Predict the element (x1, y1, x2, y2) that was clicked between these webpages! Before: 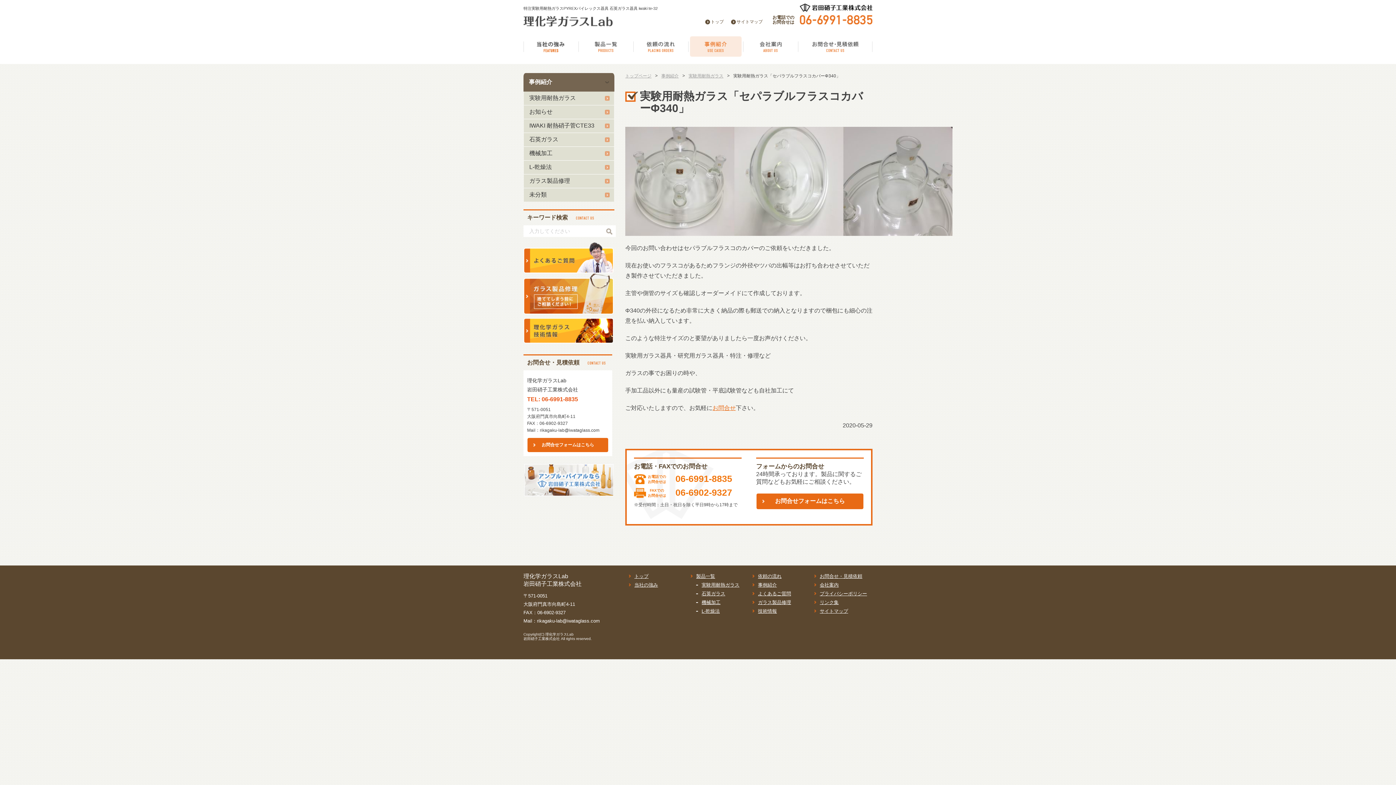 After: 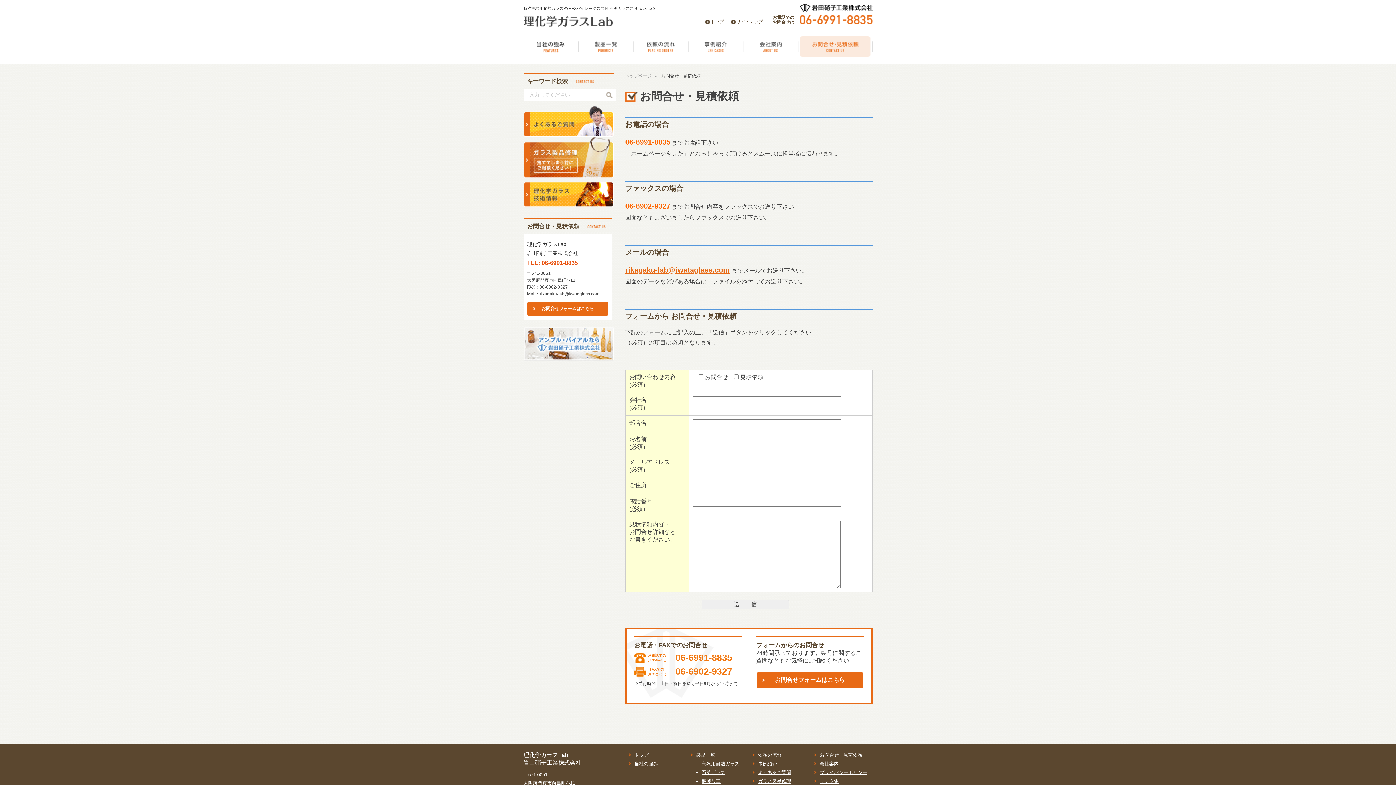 Action: bbox: (798, 50, 872, 56)